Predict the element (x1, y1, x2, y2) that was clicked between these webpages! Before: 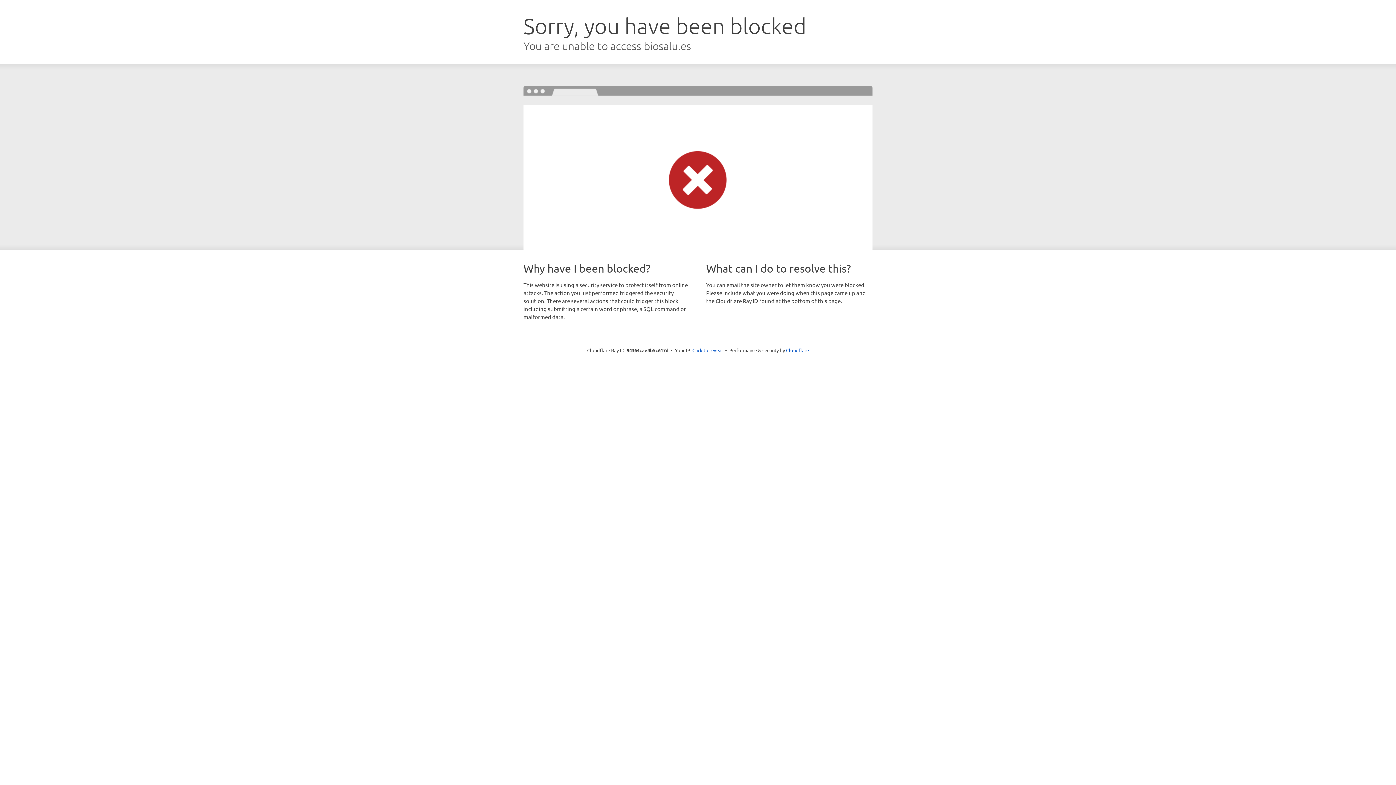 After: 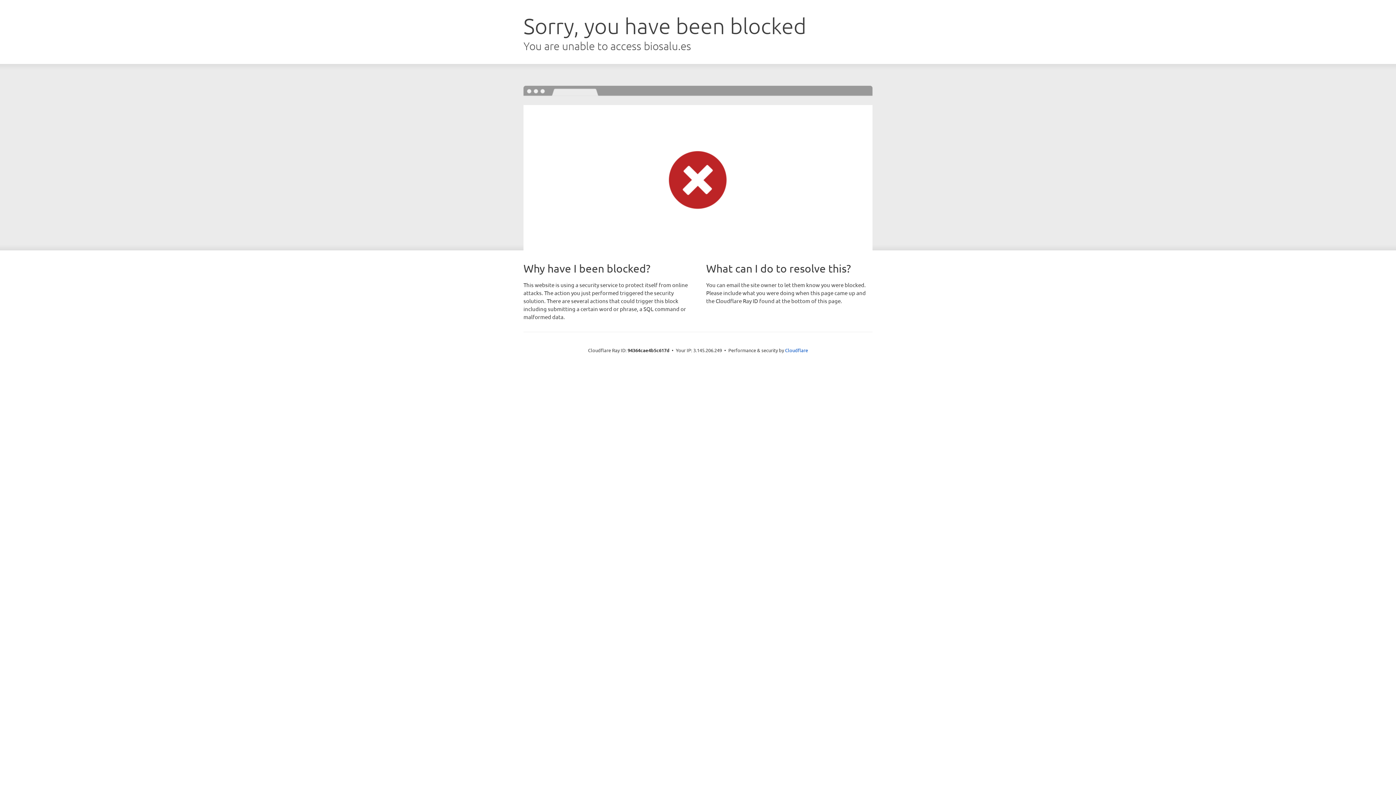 Action: label: Click to reveal bbox: (692, 346, 723, 353)